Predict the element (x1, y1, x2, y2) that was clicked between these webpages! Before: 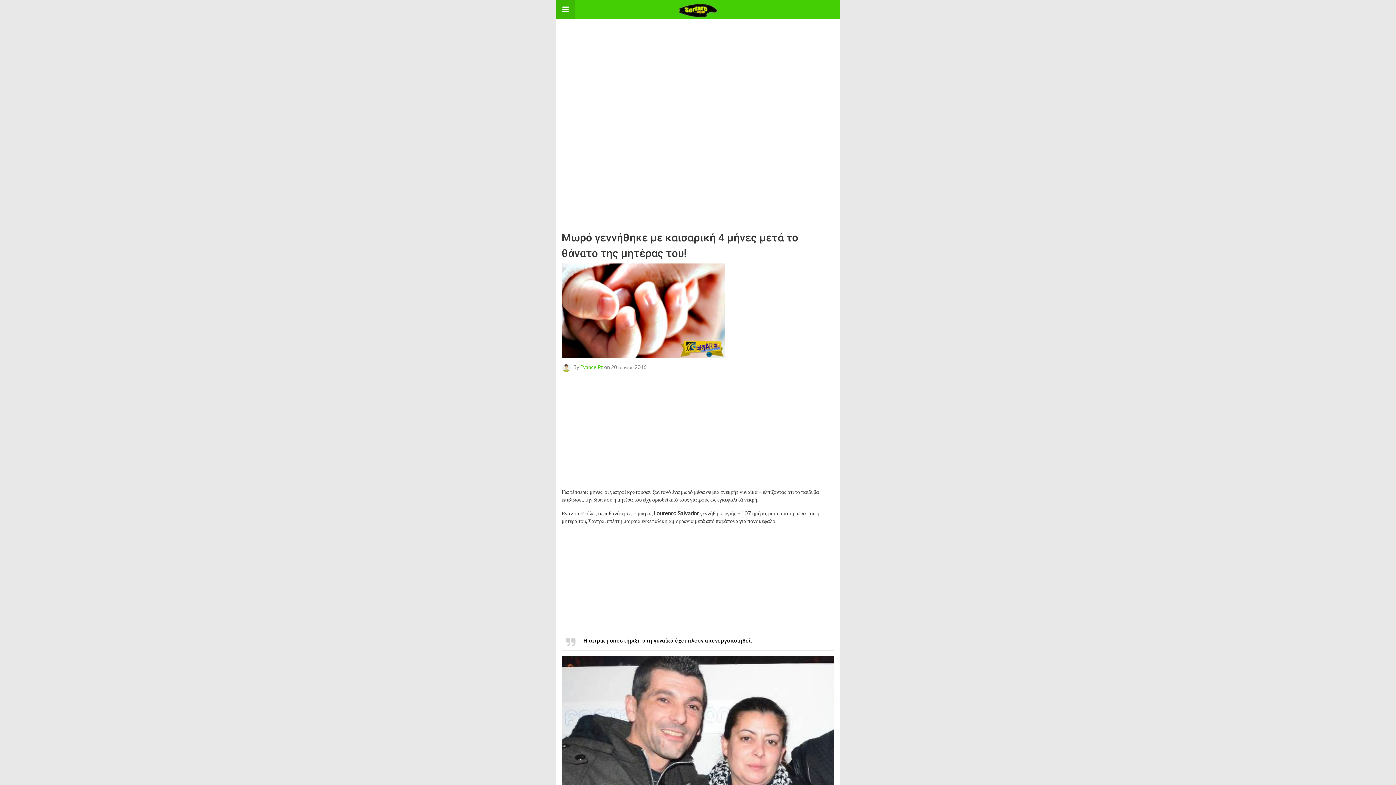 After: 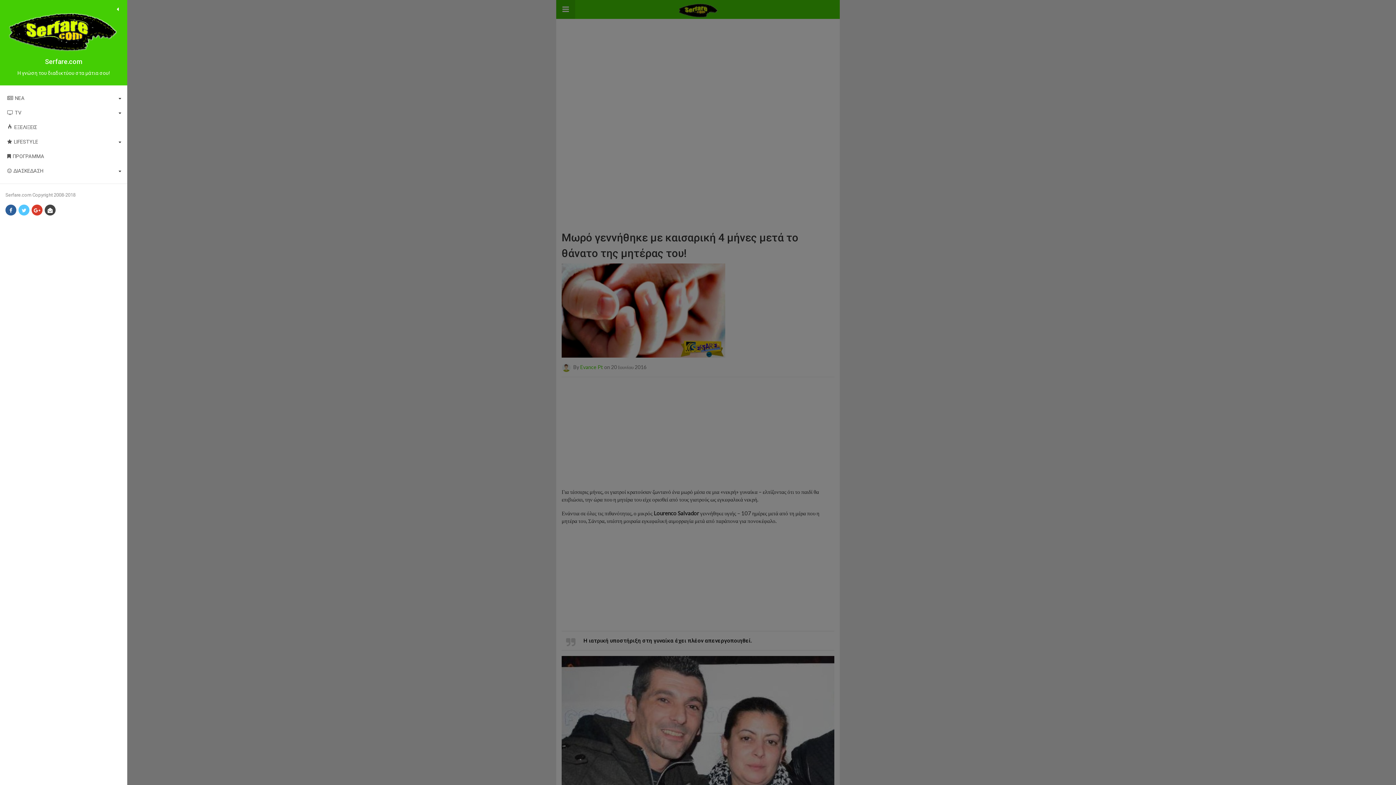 Action: bbox: (556, 0, 575, 18)